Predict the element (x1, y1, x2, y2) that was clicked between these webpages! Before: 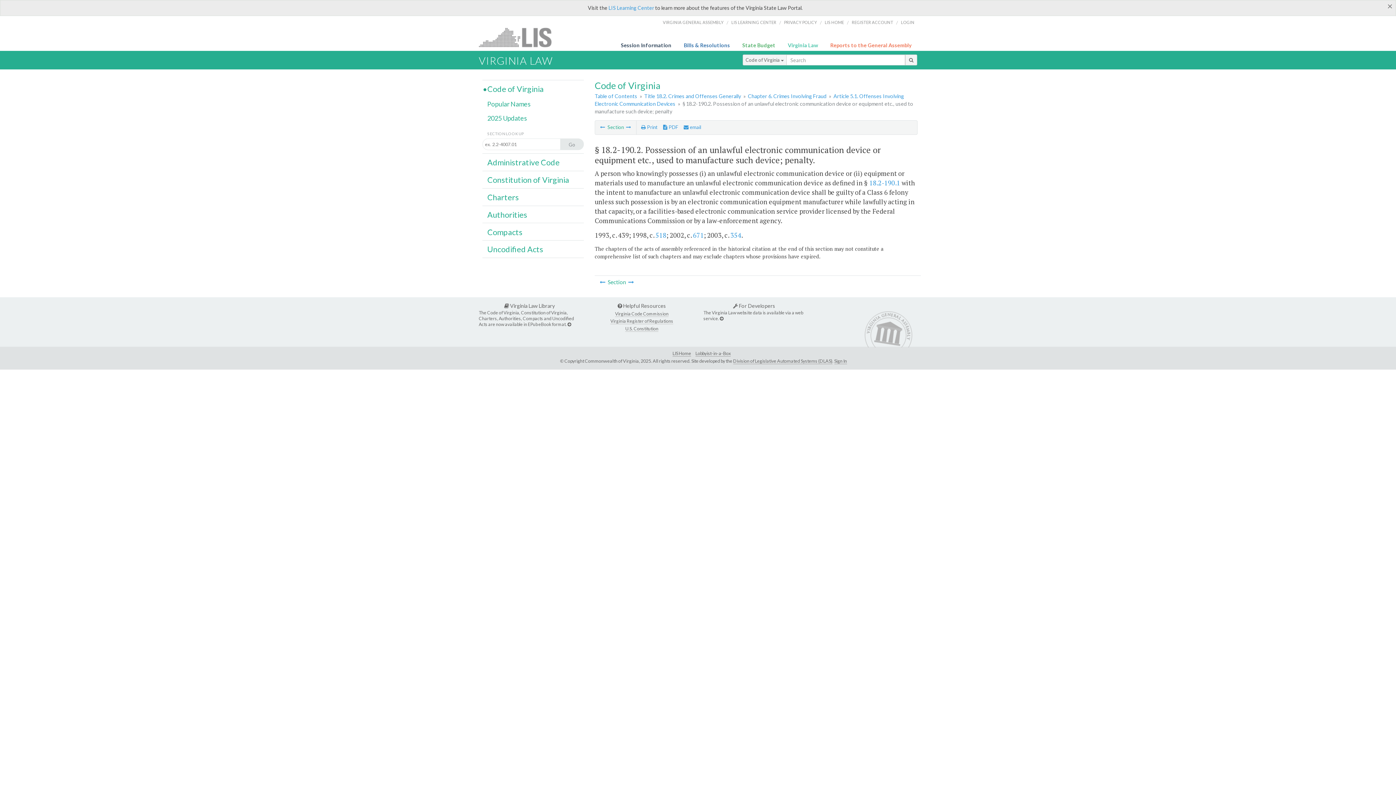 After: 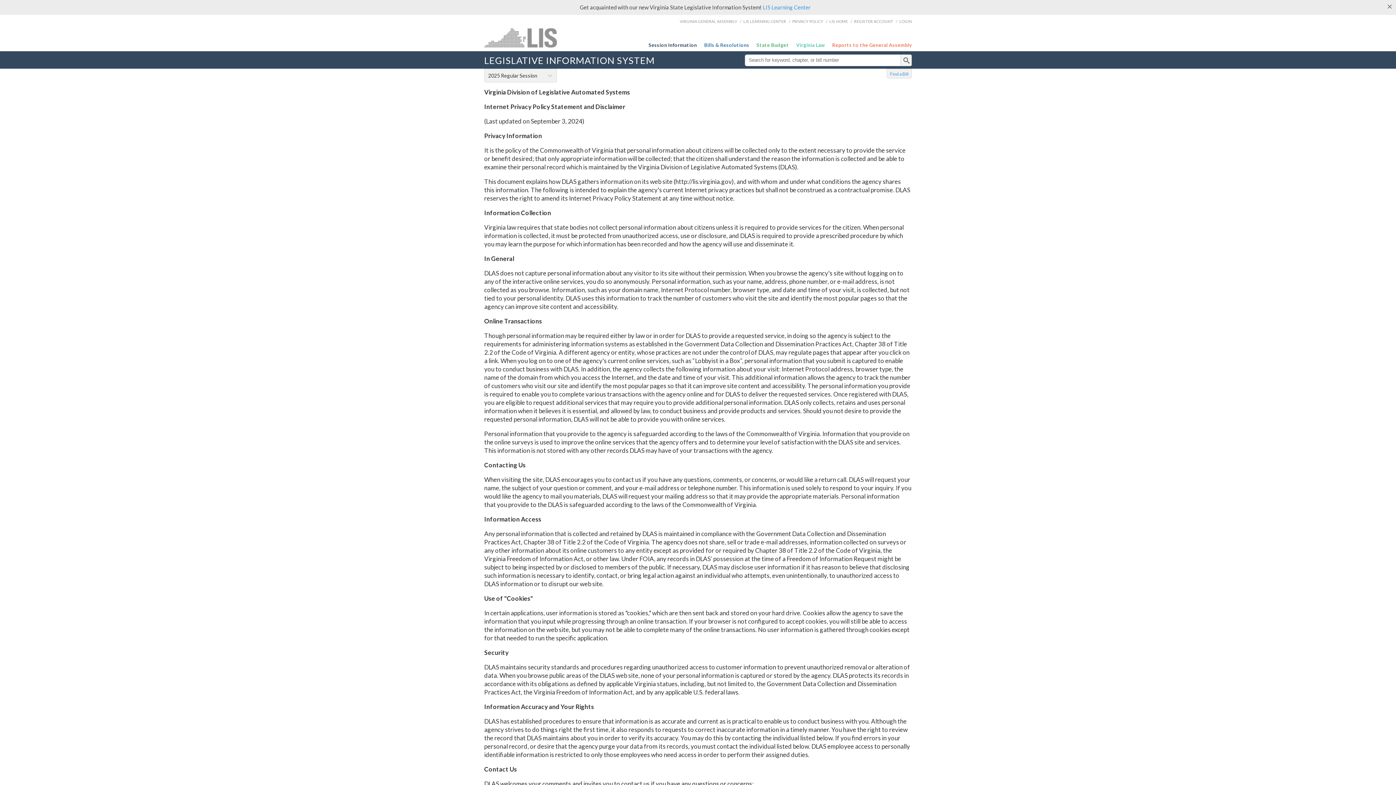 Action: bbox: (784, 14, 817, 30) label: PRIVACY POLICY